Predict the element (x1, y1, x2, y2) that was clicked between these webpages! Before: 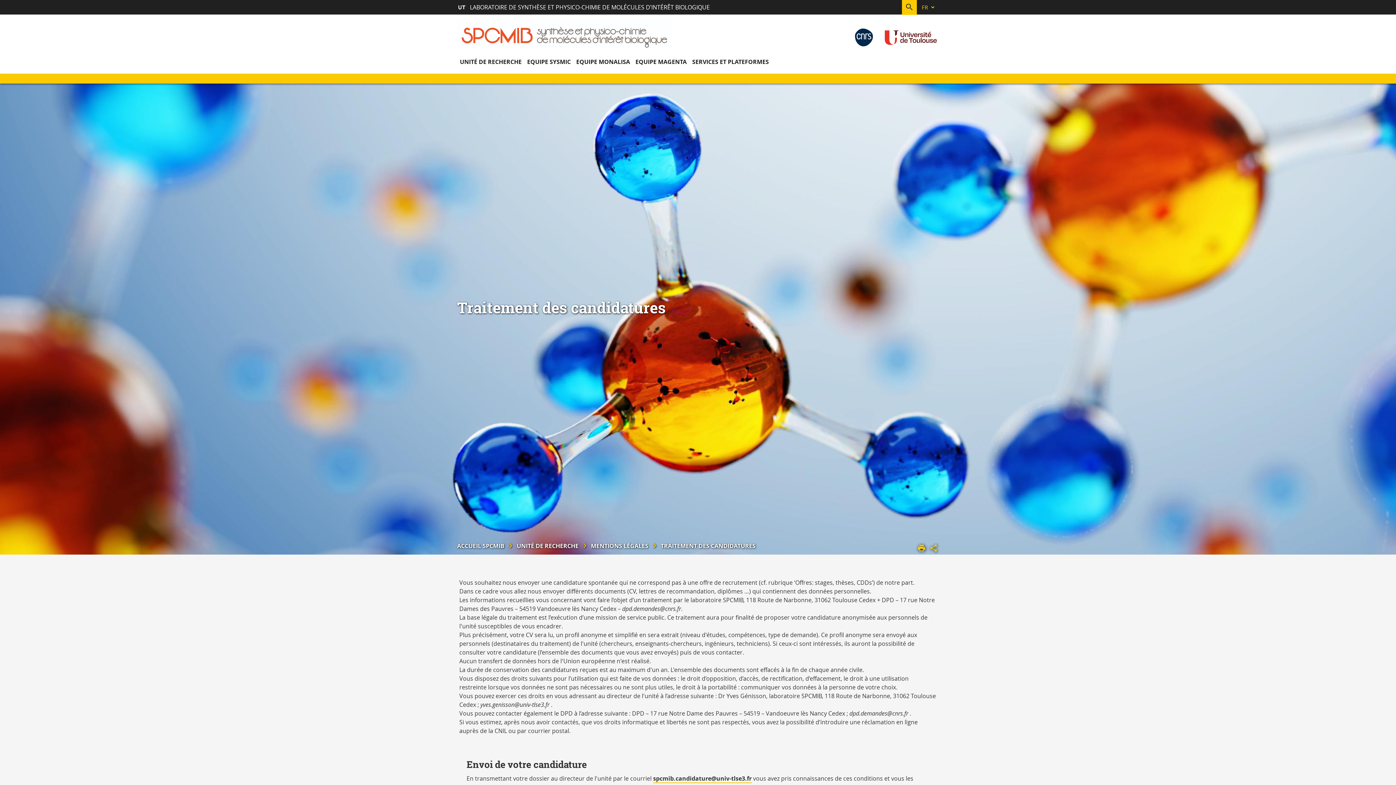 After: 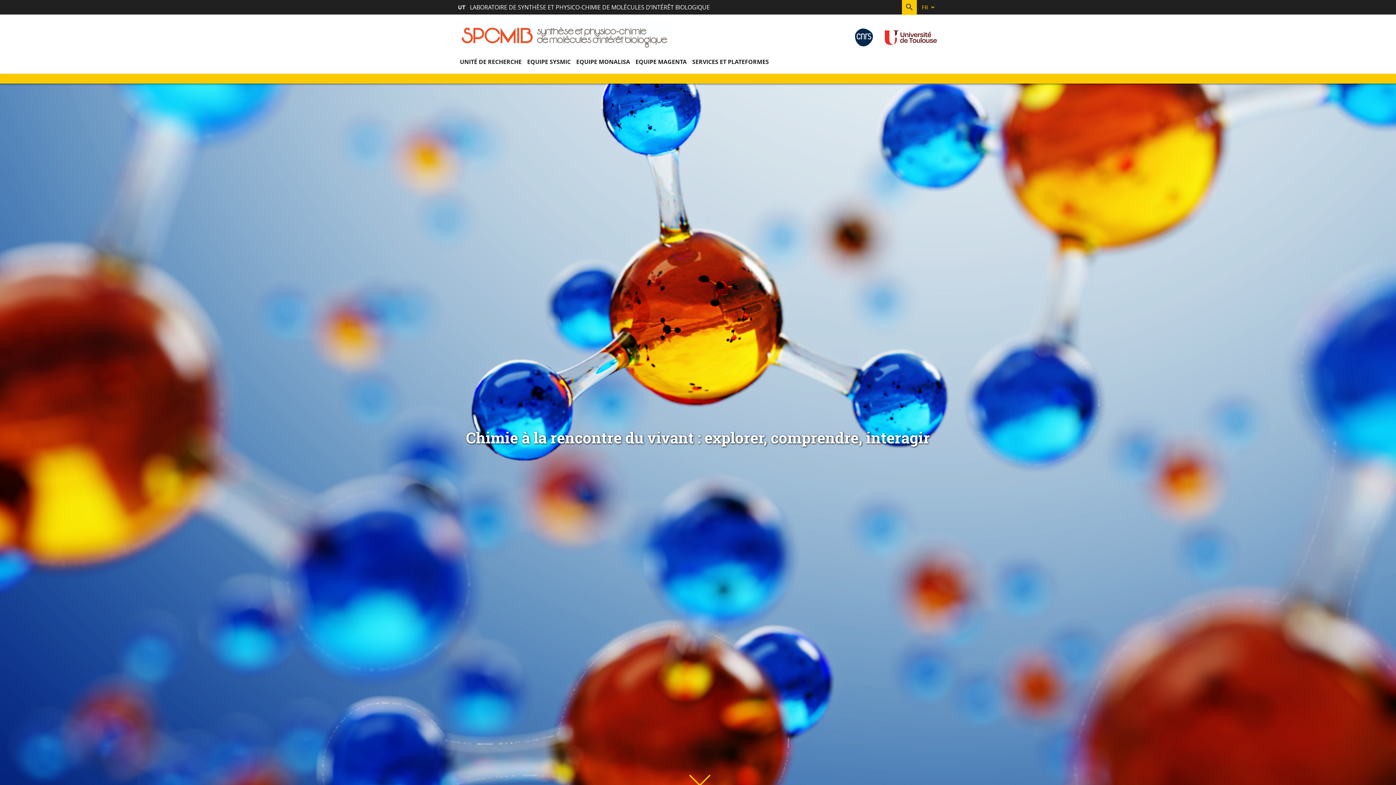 Action: label: LABORATOIRE DE SYNTHÈSE ET PHYSICO-CHIMIE DE MOLÉCULES D’INTÉRÊT BIOLOGIQUE bbox: (457, 2, 710, 11)